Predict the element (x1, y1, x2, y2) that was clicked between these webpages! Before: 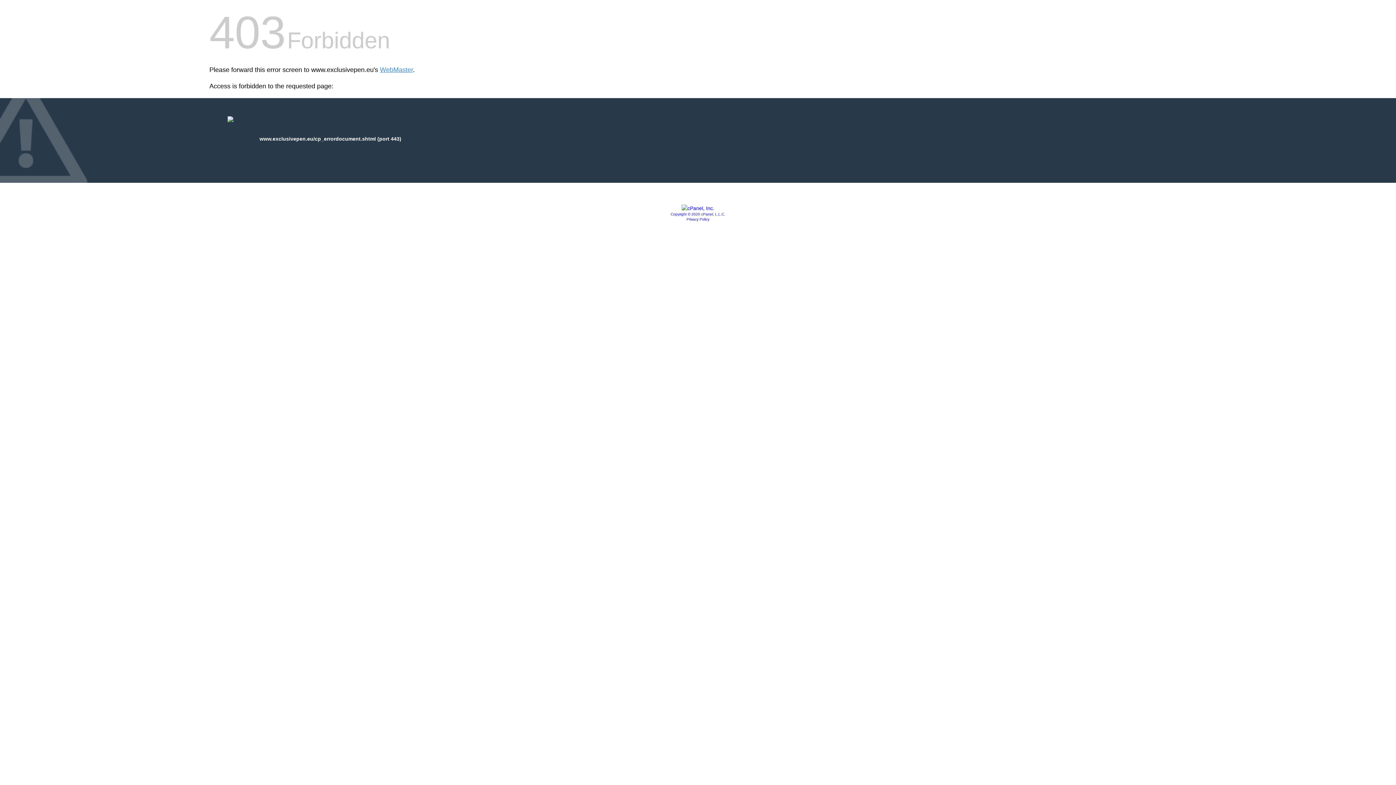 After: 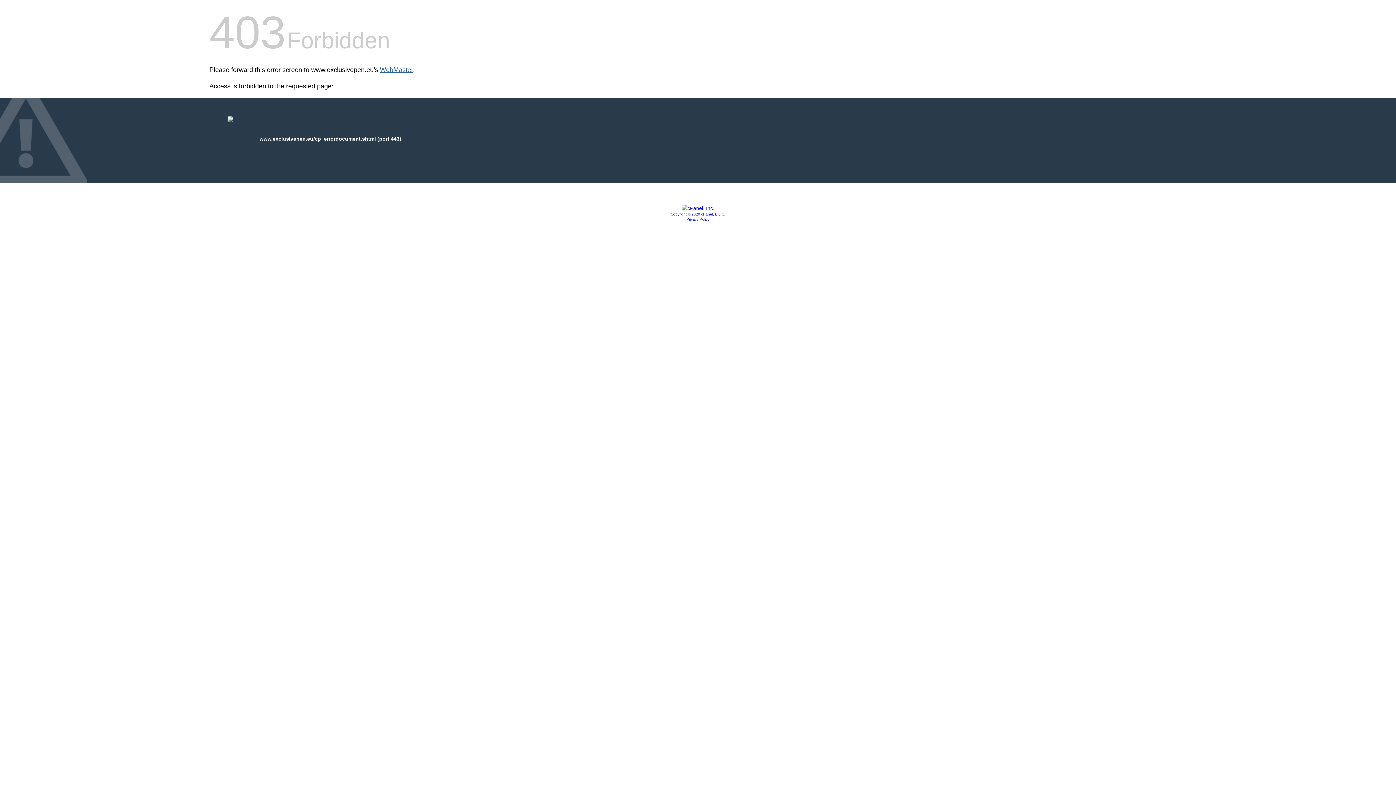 Action: label: WebMaster bbox: (380, 66, 413, 73)